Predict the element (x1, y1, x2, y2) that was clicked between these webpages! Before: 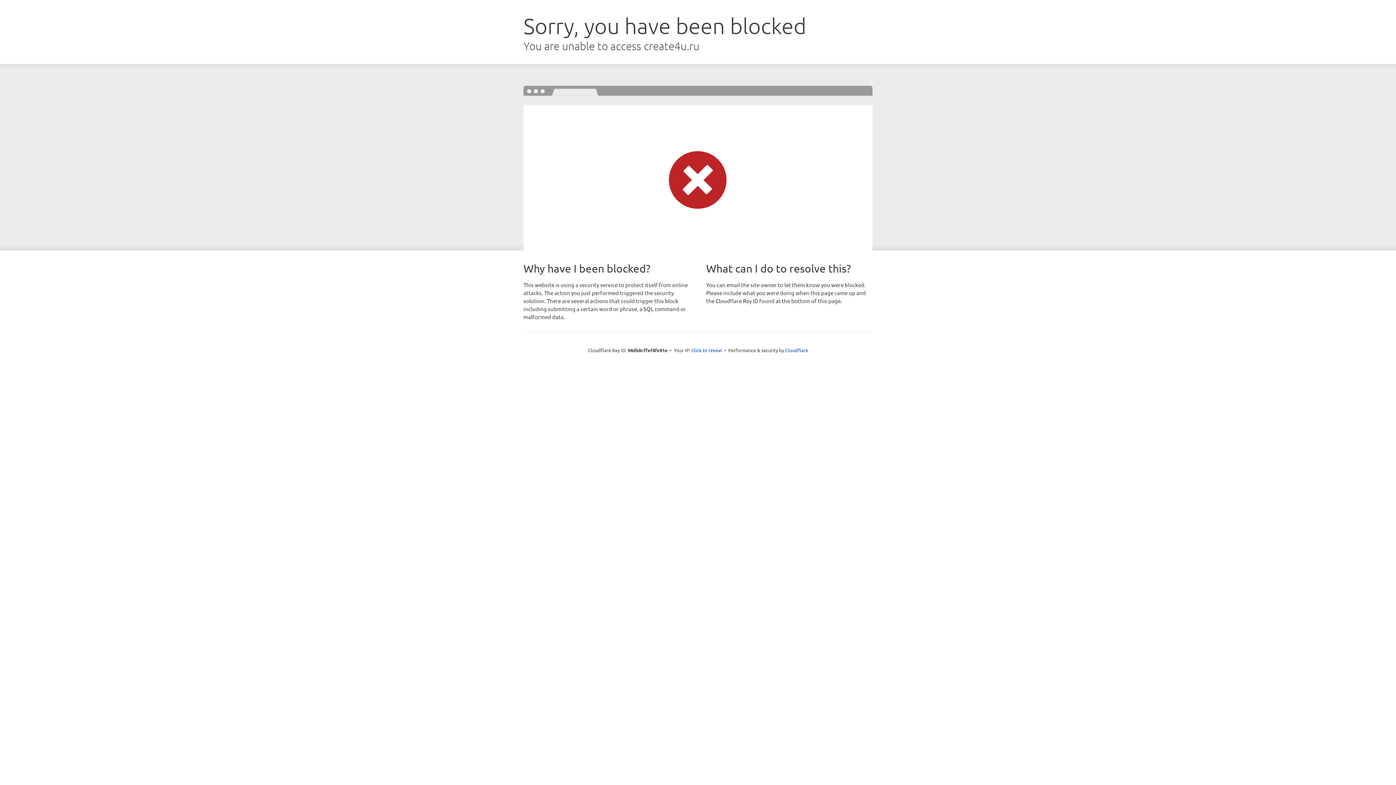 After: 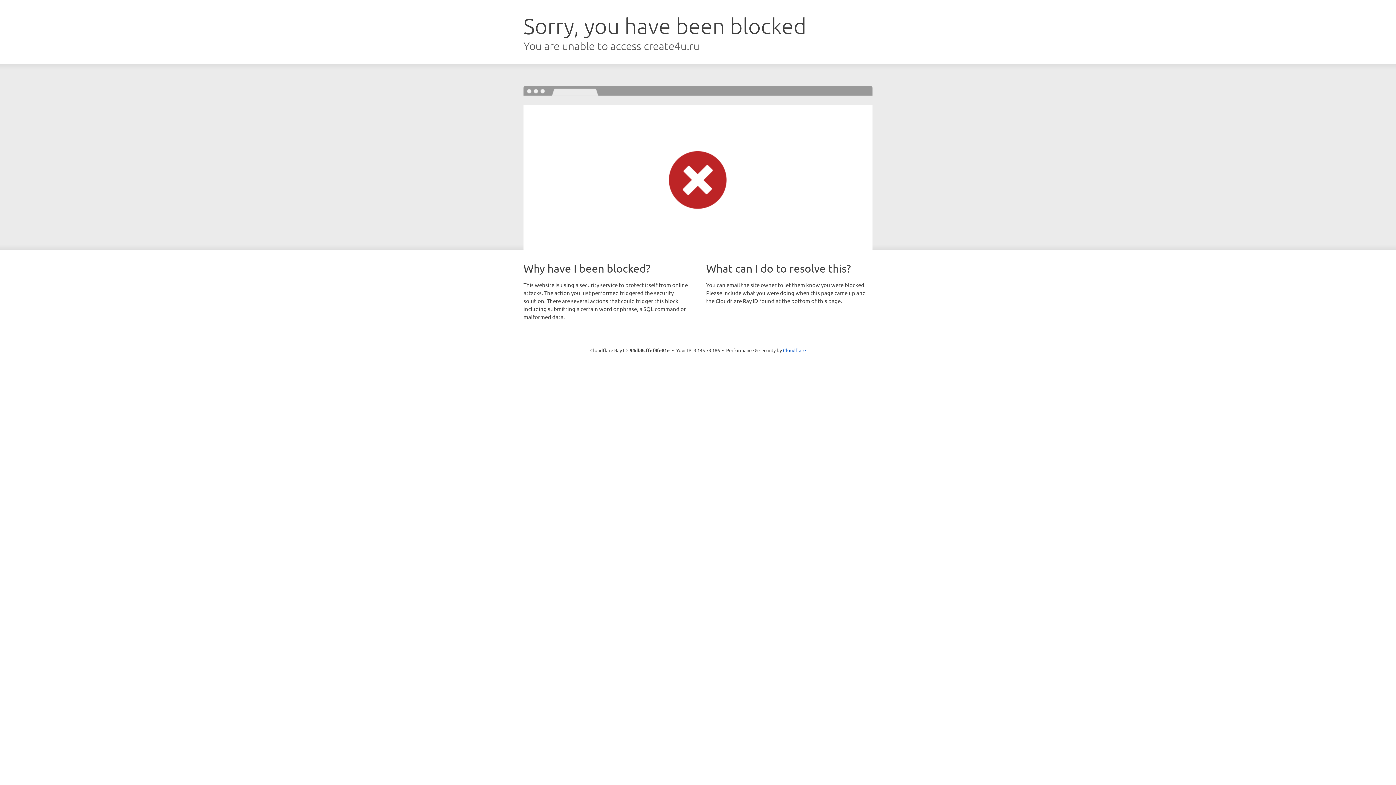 Action: bbox: (691, 346, 722, 353) label: Click to reveal